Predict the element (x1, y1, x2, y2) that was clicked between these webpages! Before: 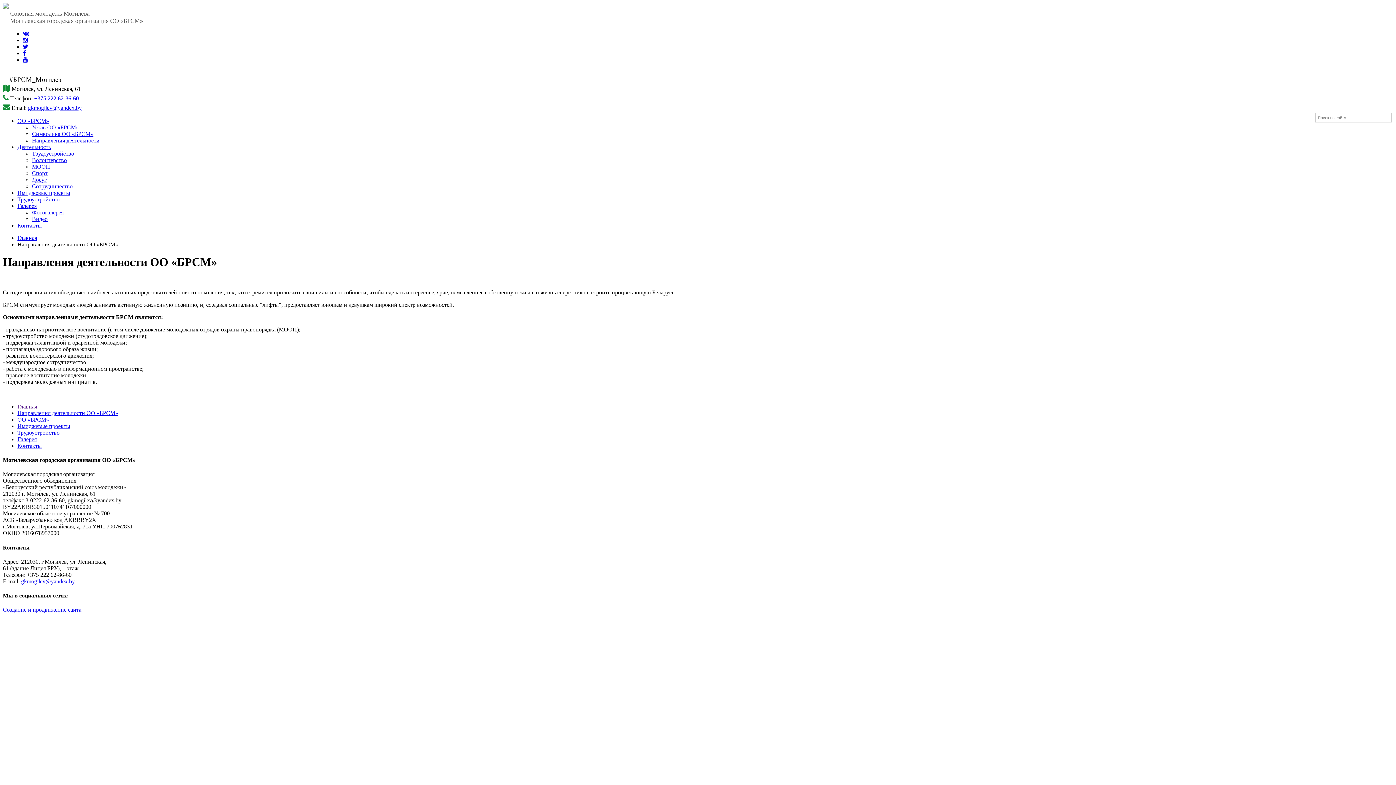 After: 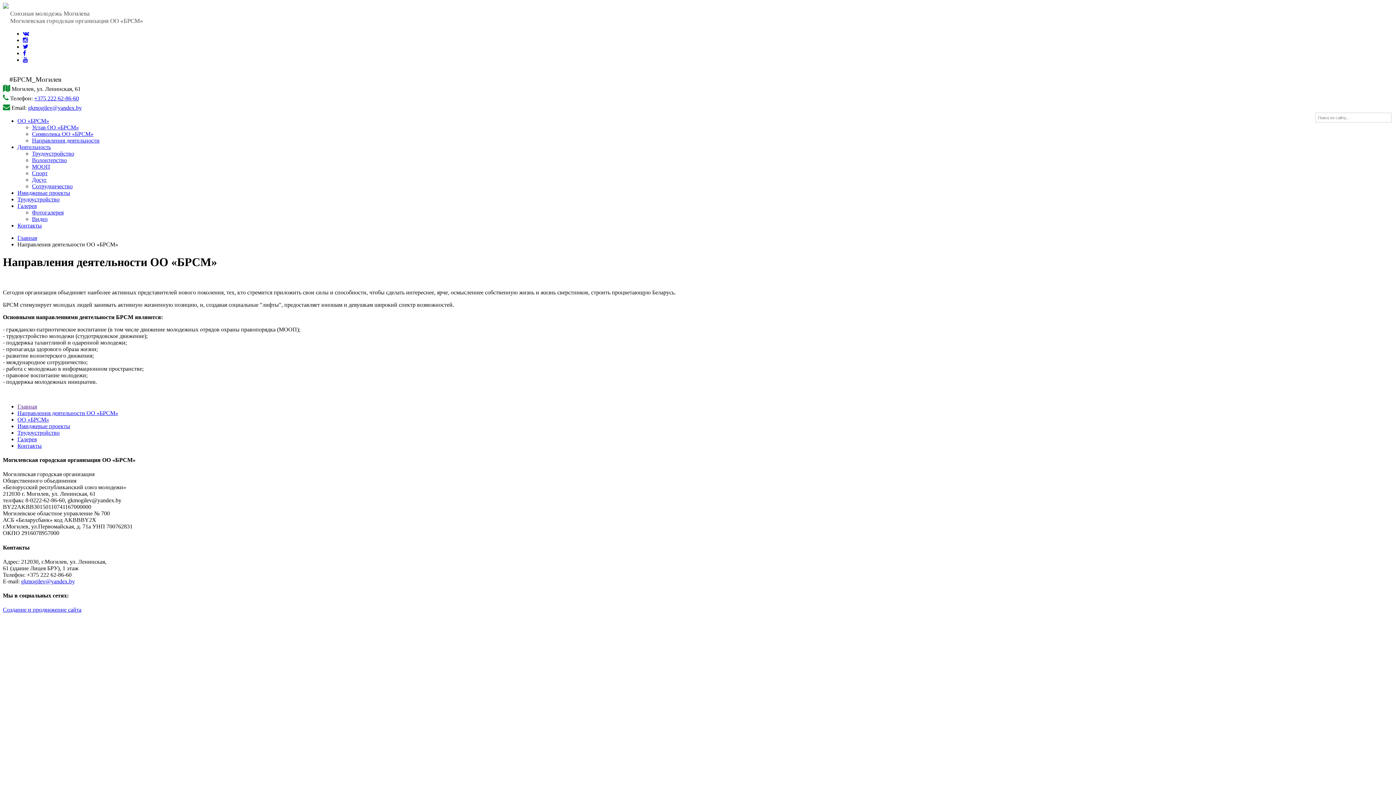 Action: bbox: (22, 43, 28, 49)